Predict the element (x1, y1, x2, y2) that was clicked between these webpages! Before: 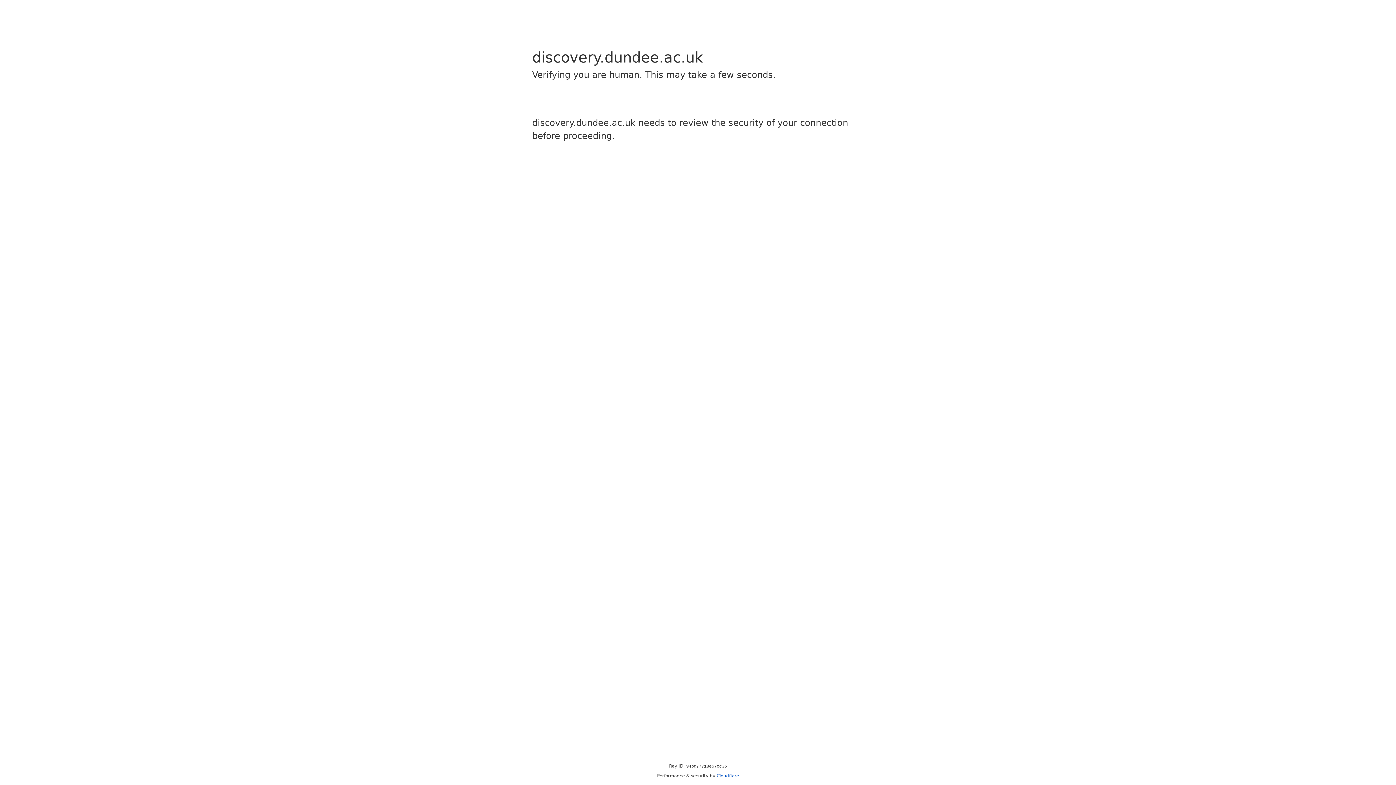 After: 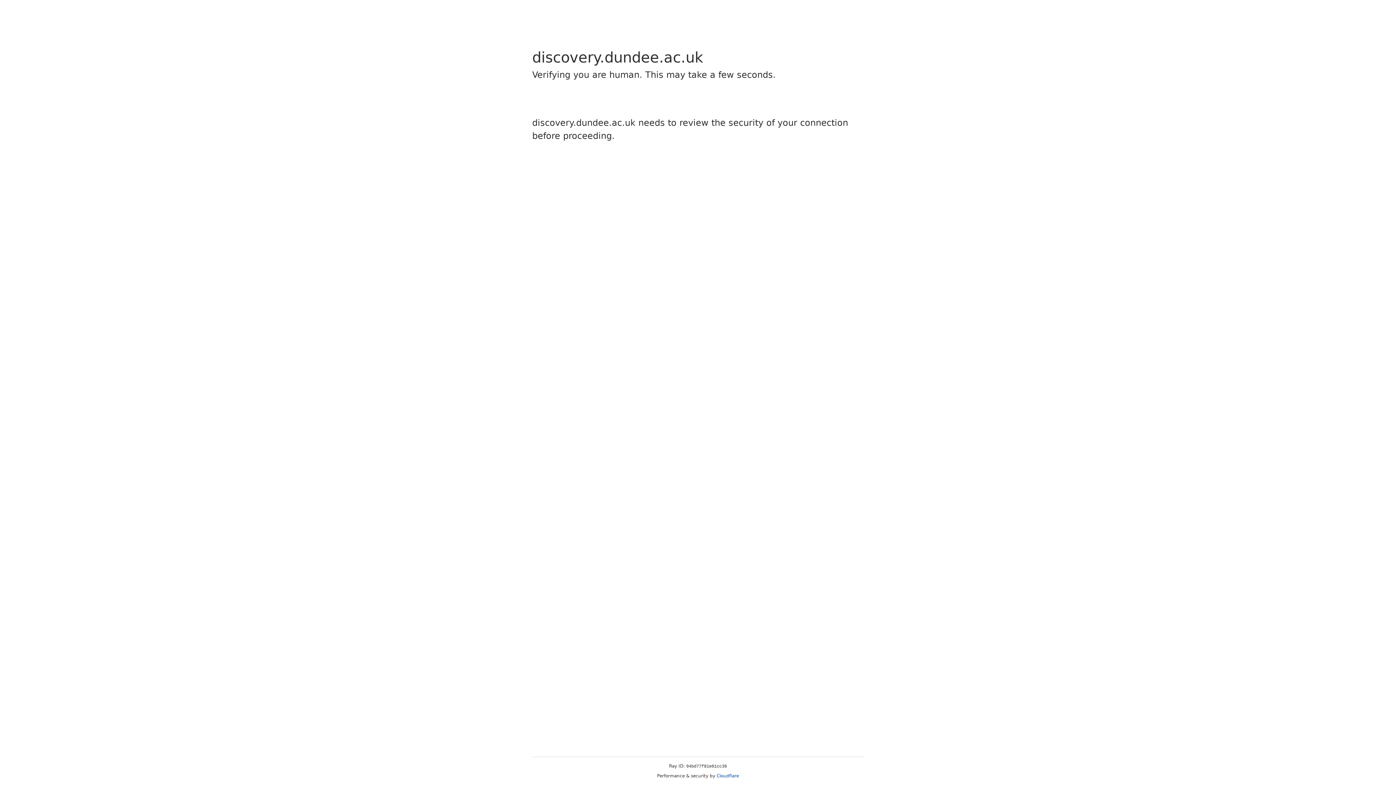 Action: bbox: (716, 773, 739, 778) label: Cloudflare